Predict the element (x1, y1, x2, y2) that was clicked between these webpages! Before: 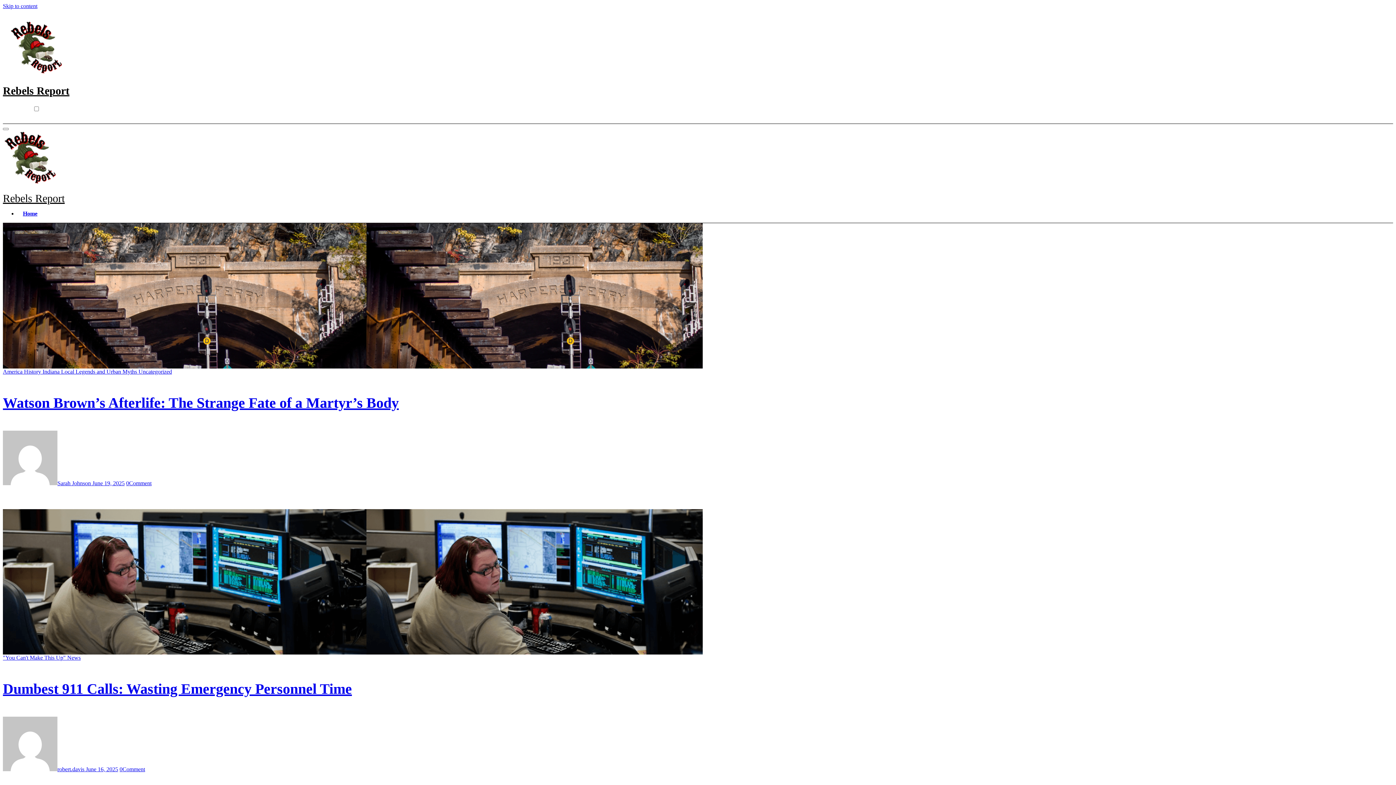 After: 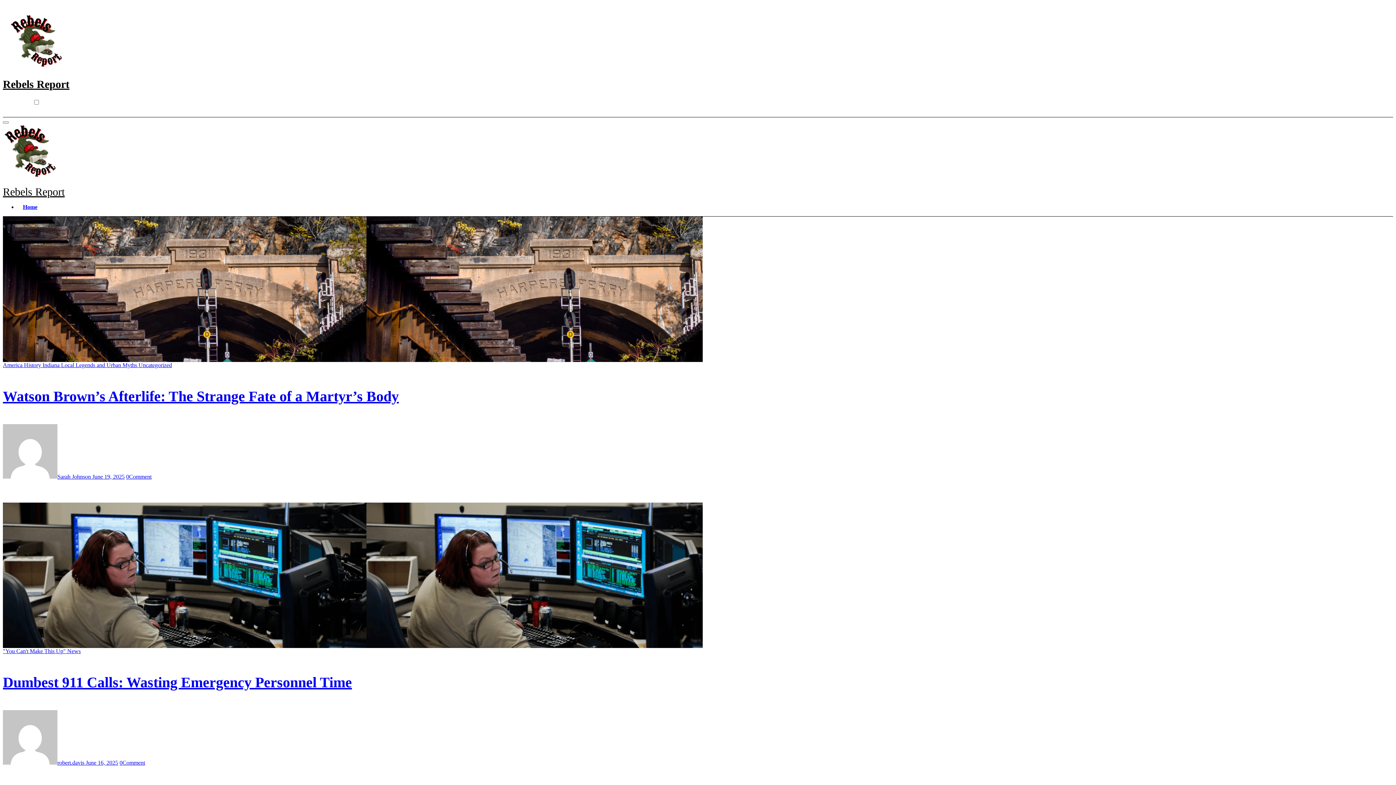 Action: bbox: (8, 69, 63, 76)